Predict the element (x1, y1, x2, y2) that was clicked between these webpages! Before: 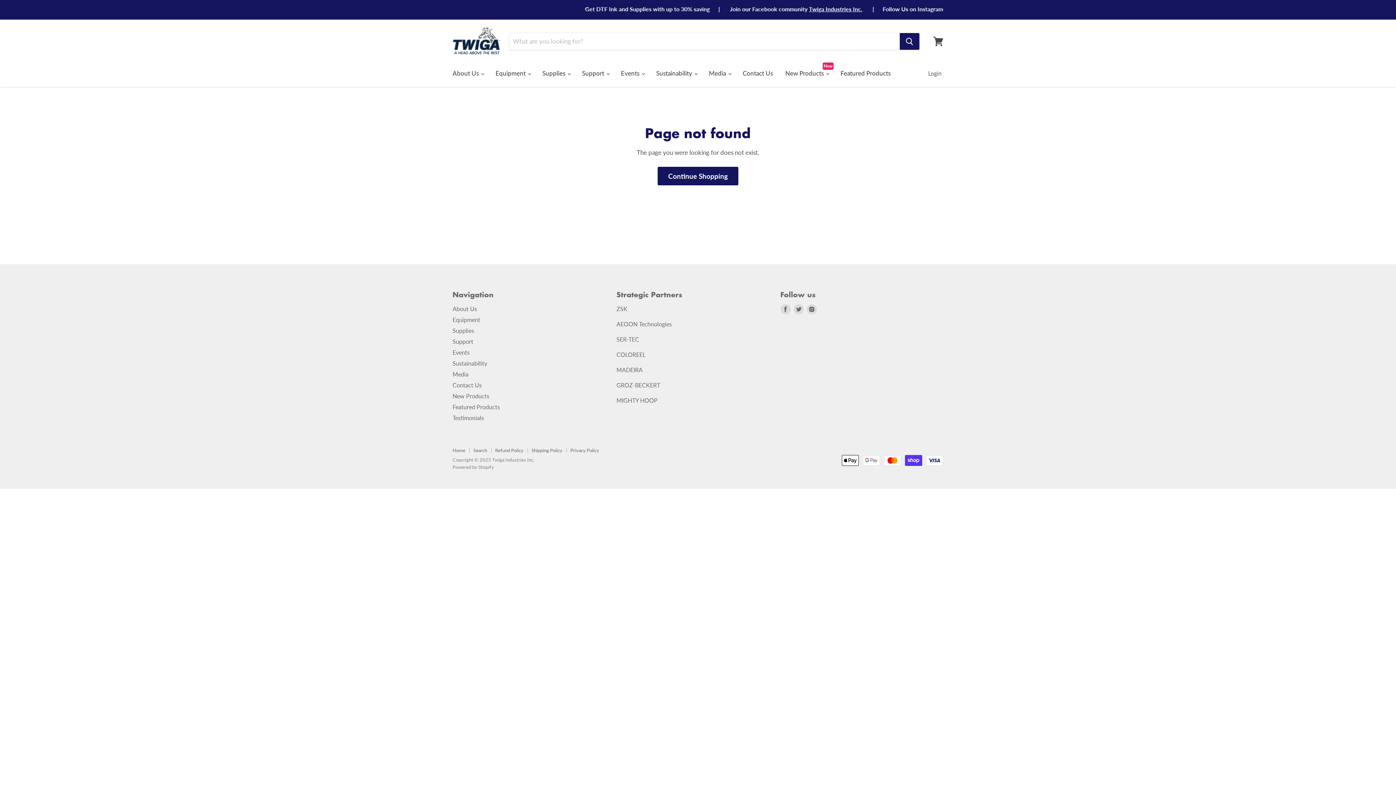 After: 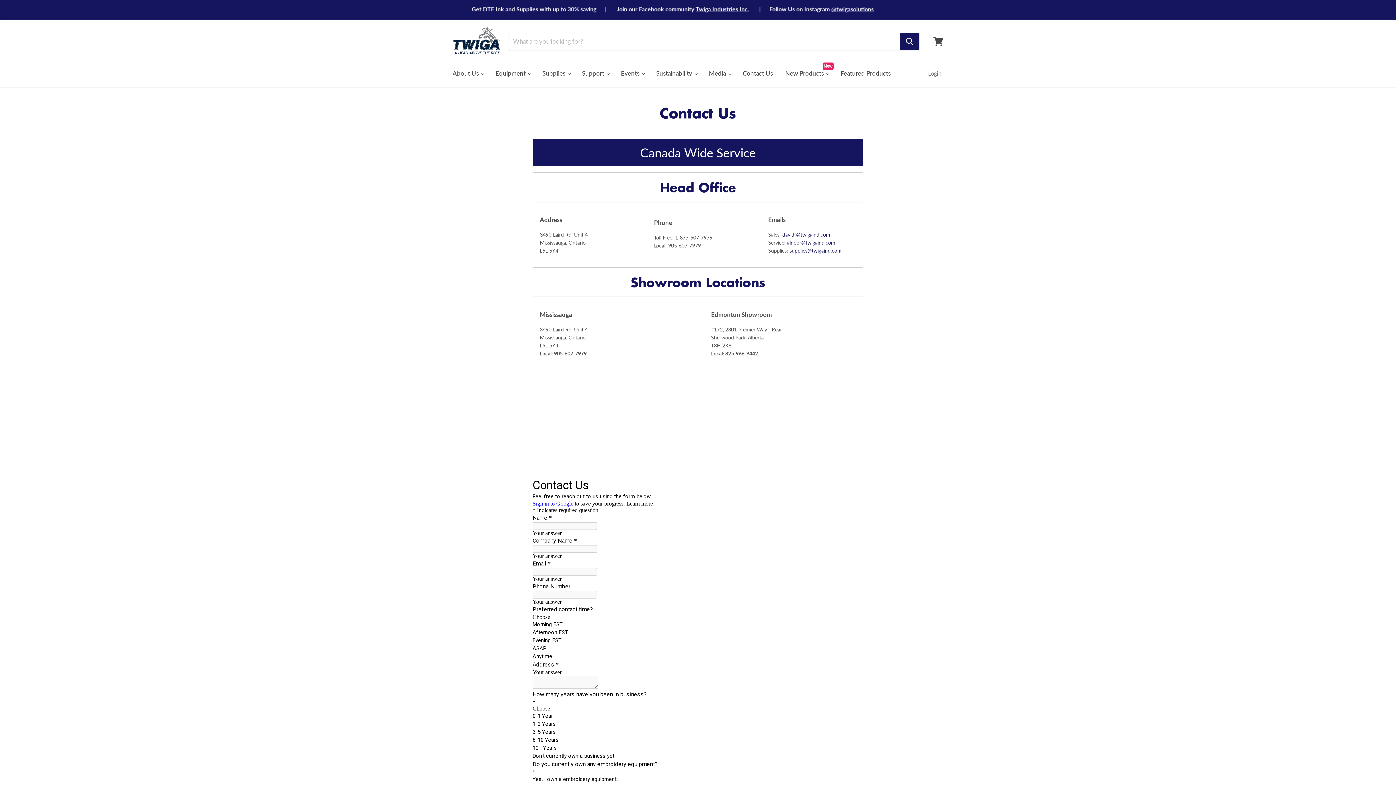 Action: label: Contact Us bbox: (737, 62, 778, 83)